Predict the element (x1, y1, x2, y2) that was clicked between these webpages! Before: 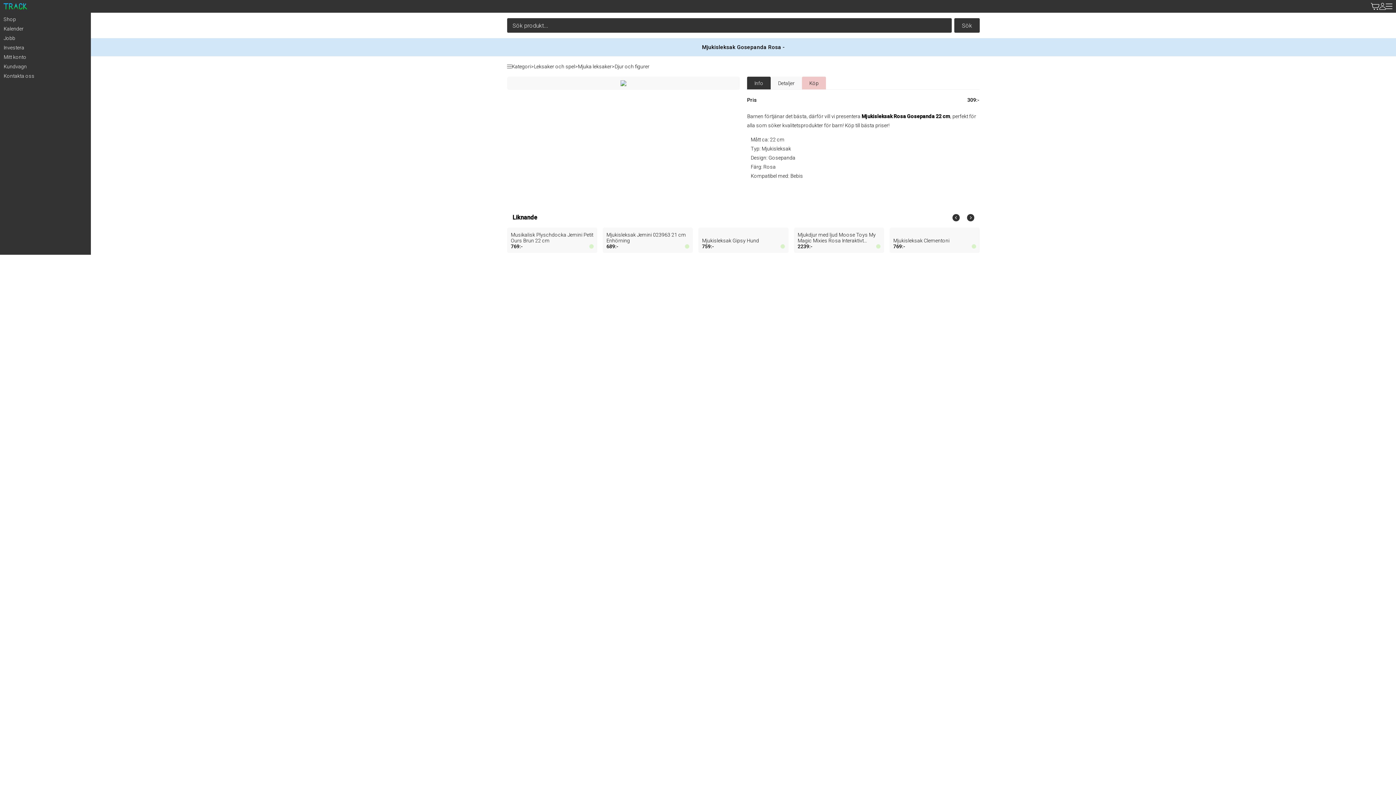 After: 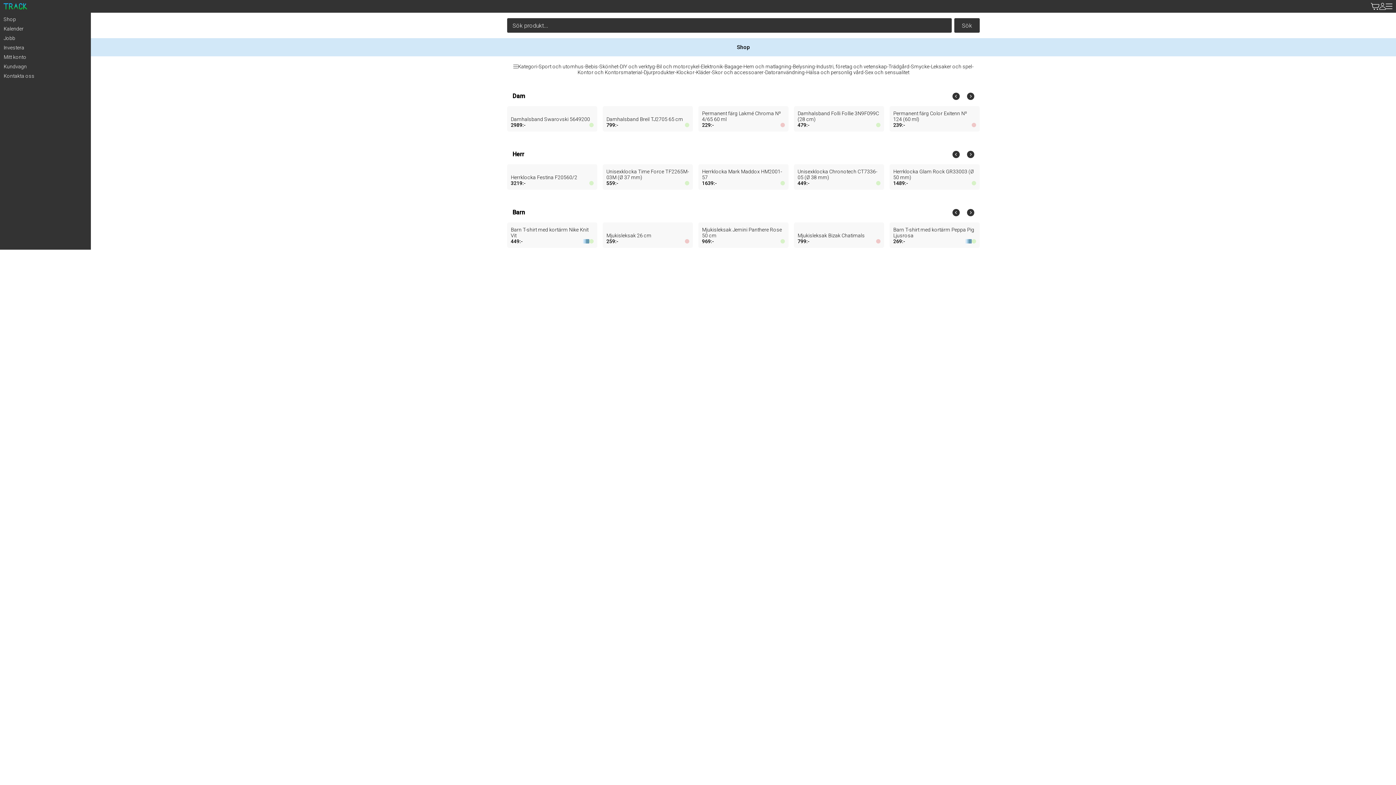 Action: label: Shop bbox: (3, 16, 87, 22)